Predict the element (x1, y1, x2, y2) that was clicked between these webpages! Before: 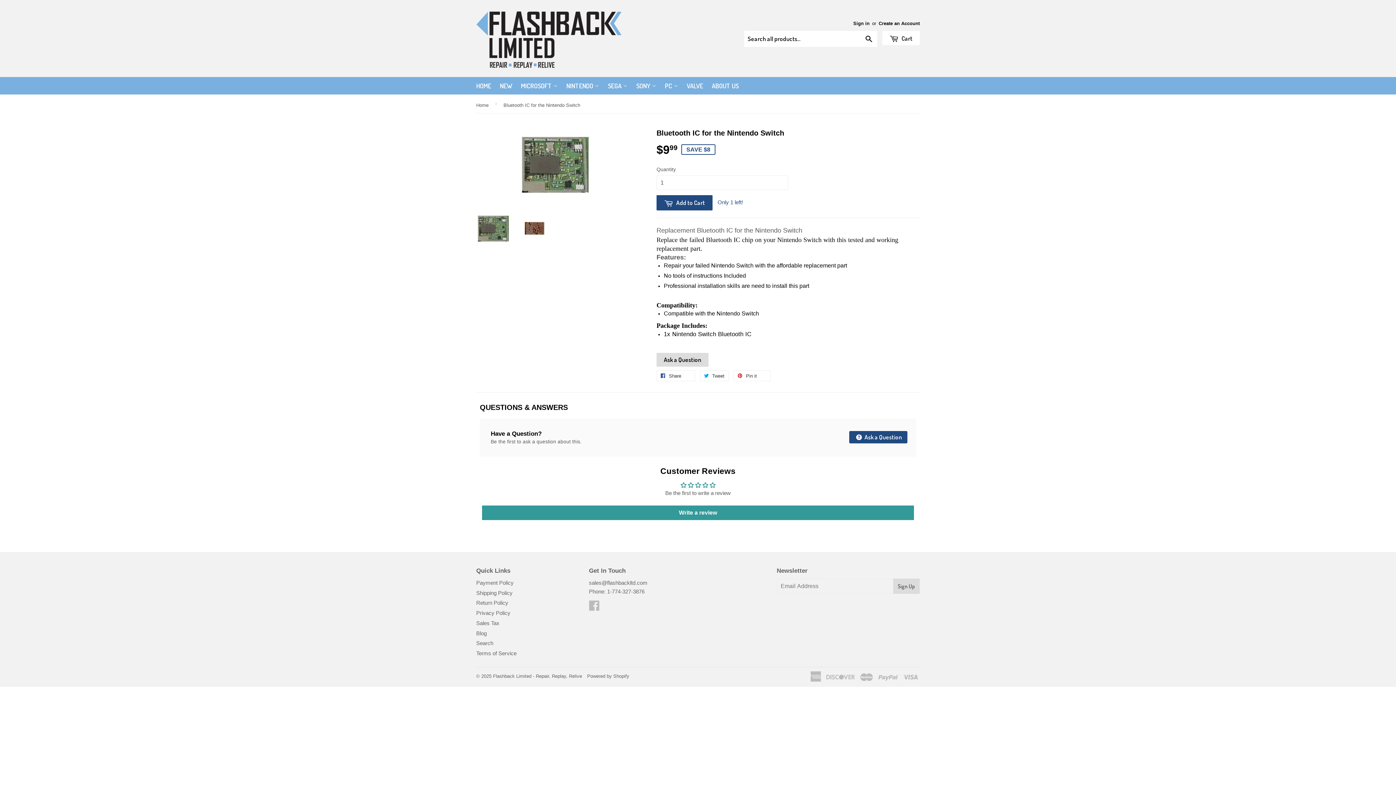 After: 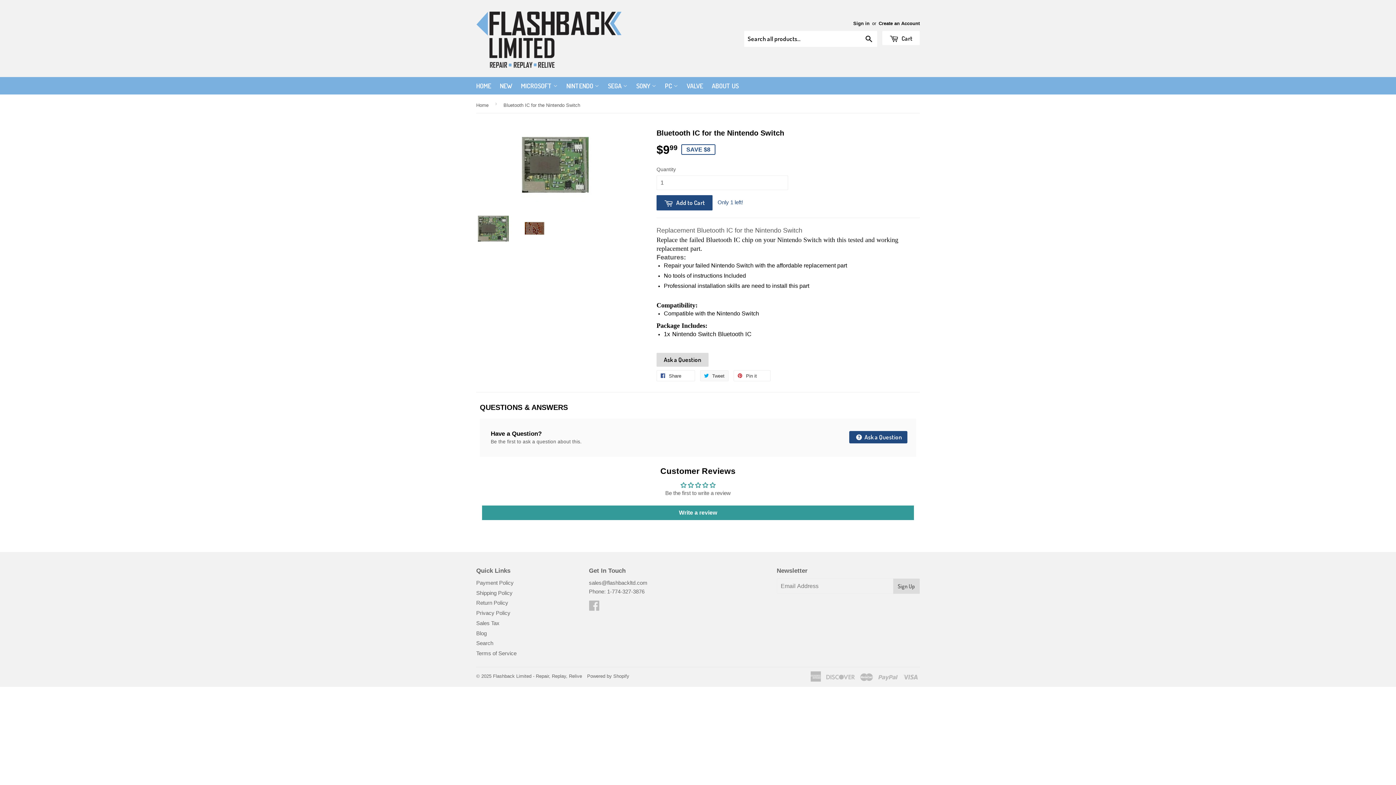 Action: bbox: (700, 370, 728, 381) label:  Tweet
Tweet on Twitter